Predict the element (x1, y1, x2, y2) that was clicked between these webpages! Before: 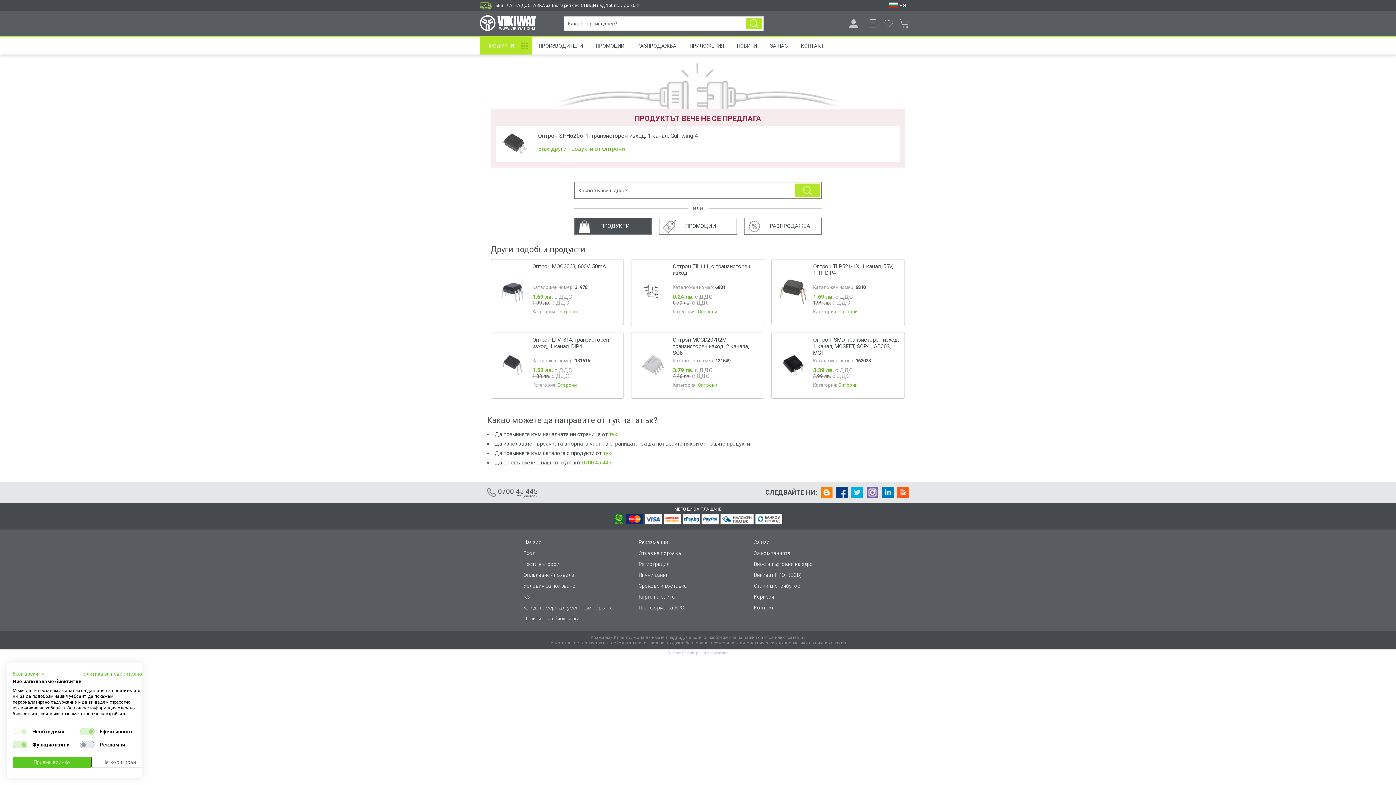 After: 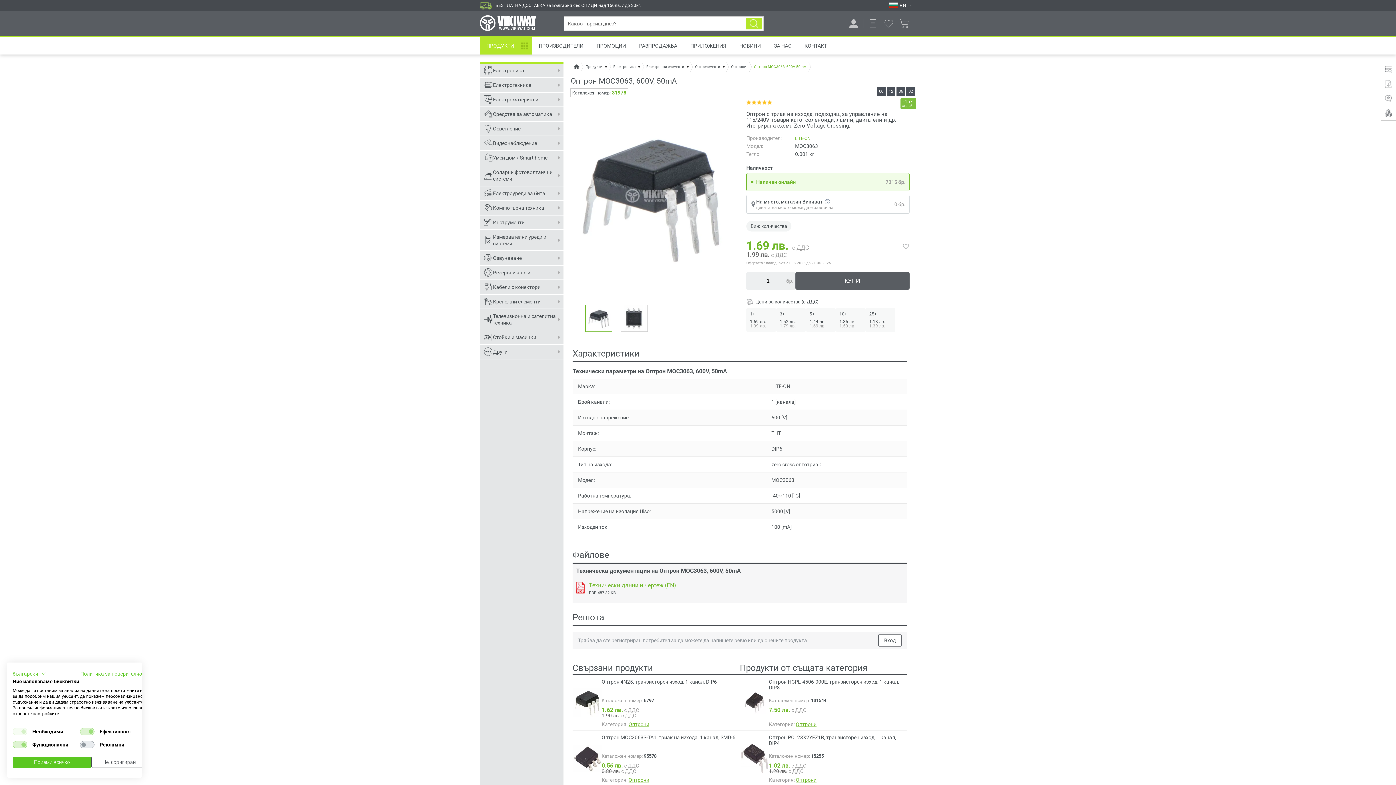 Action: bbox: (494, 278, 529, 306)